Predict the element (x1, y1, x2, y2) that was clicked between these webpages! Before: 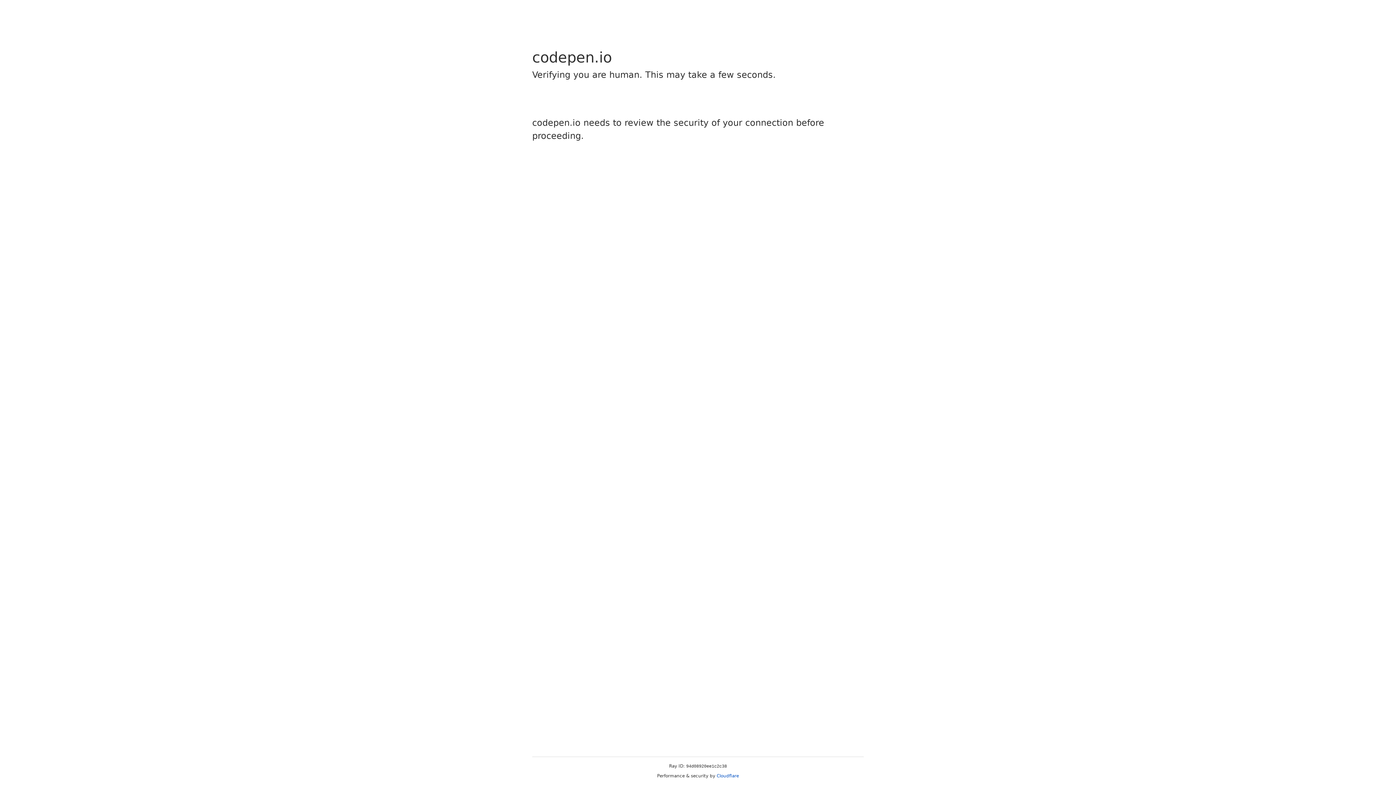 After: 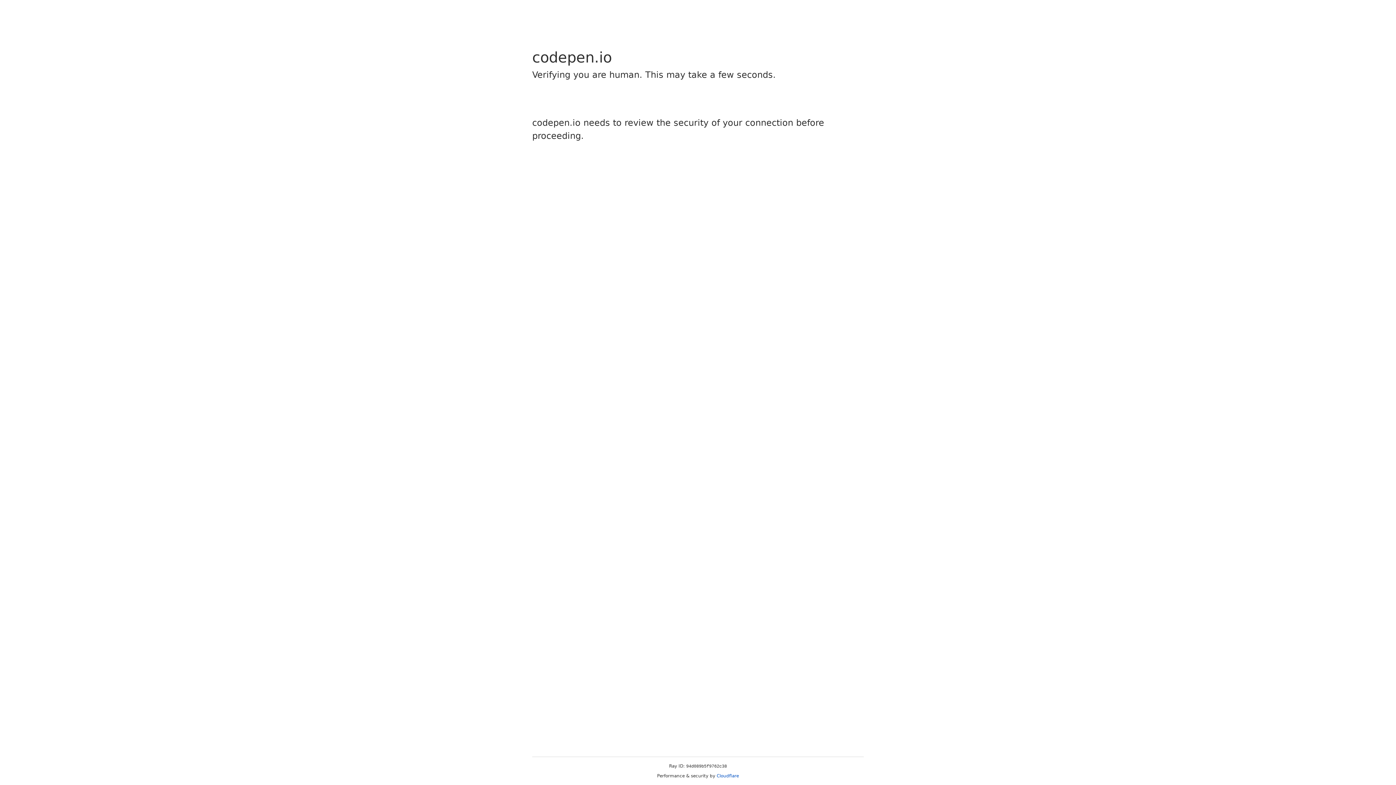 Action: label: Cloudflare bbox: (716, 773, 739, 778)